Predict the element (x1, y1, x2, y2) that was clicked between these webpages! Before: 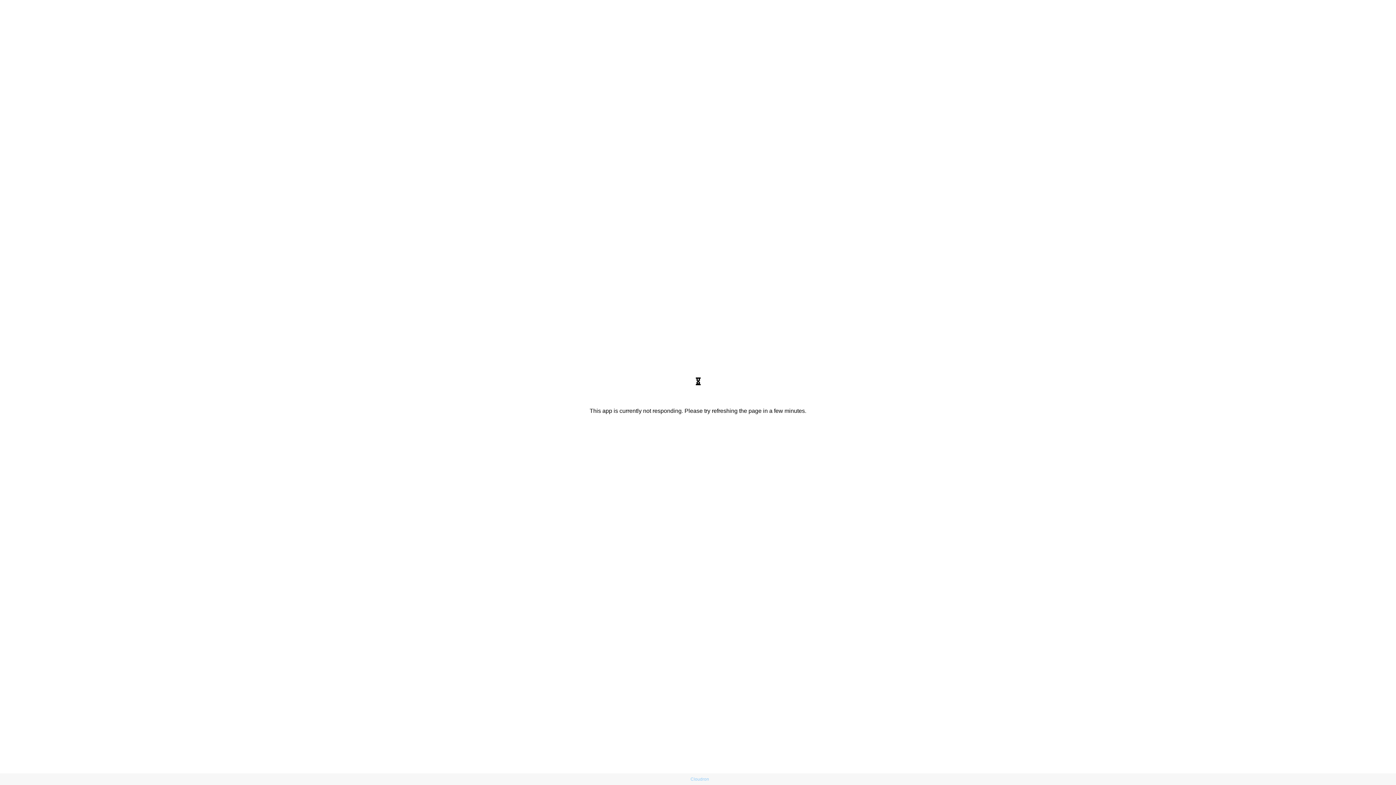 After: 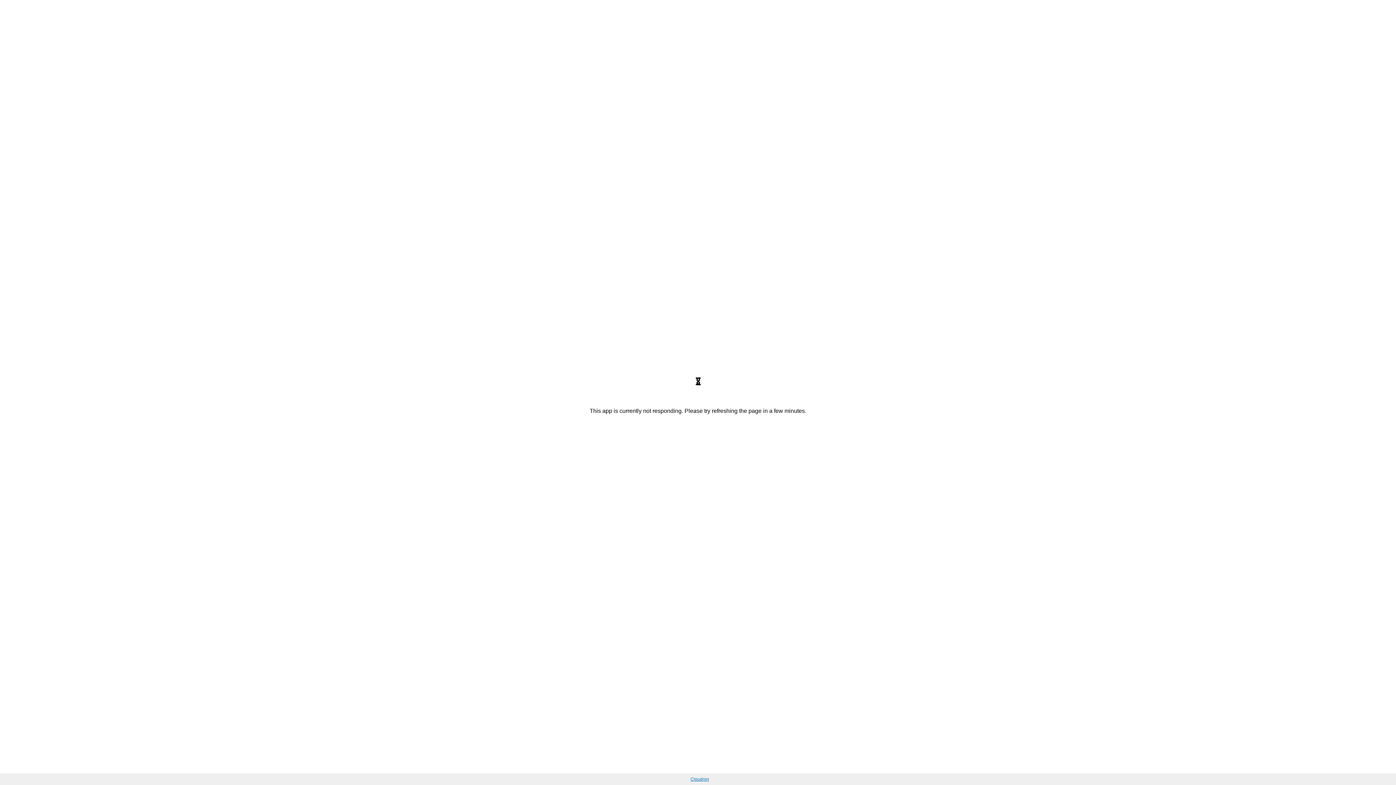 Action: label: Cloudron bbox: (690, 777, 709, 782)